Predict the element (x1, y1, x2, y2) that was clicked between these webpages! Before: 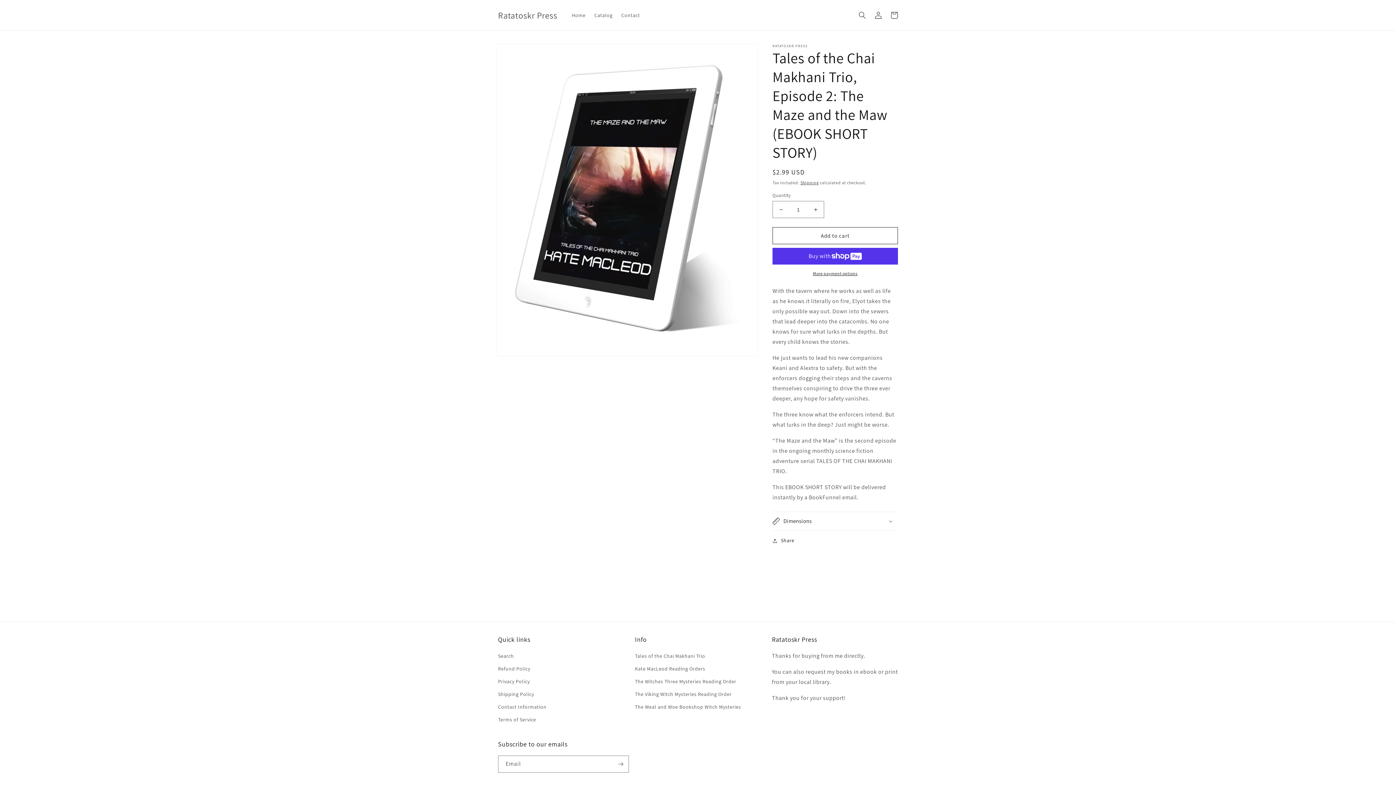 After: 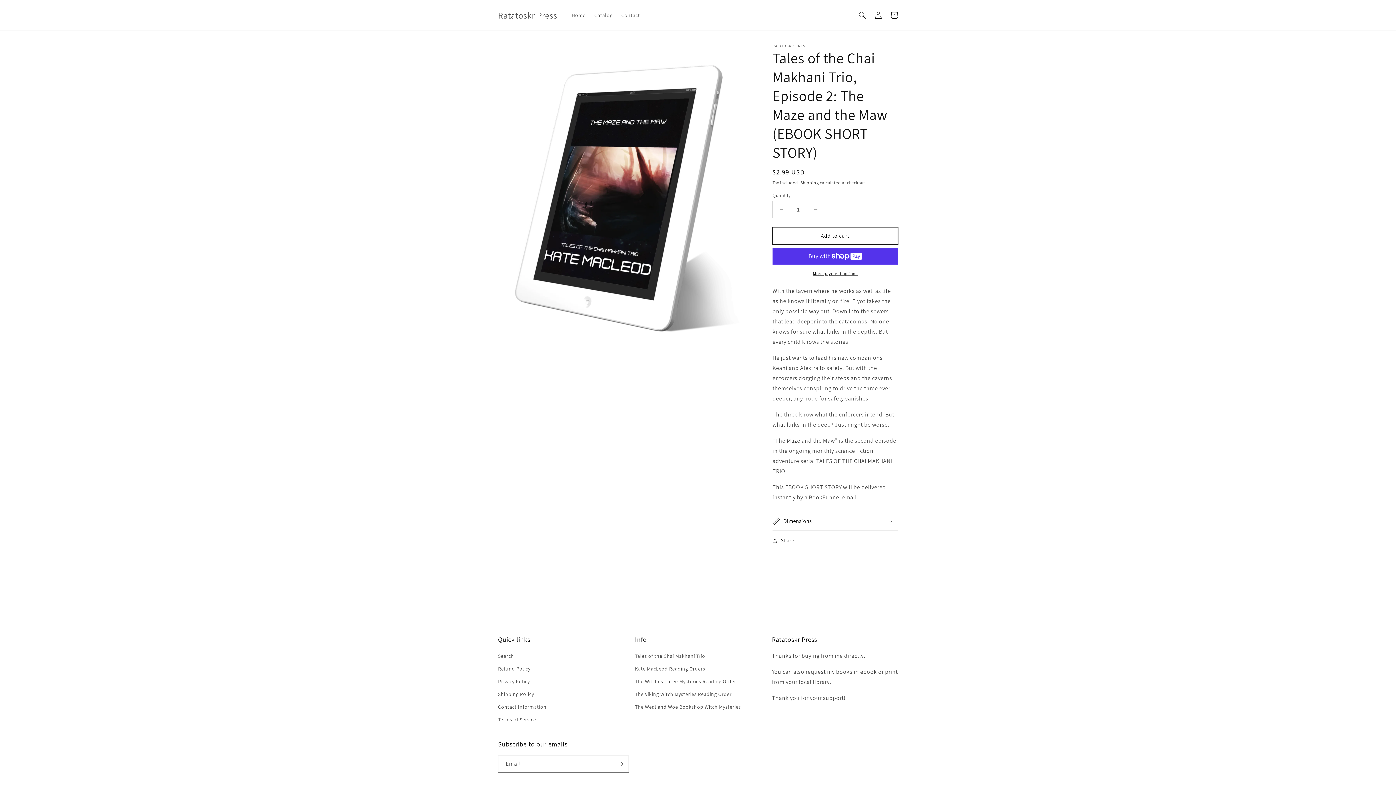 Action: bbox: (772, 227, 898, 244) label: Add to cart